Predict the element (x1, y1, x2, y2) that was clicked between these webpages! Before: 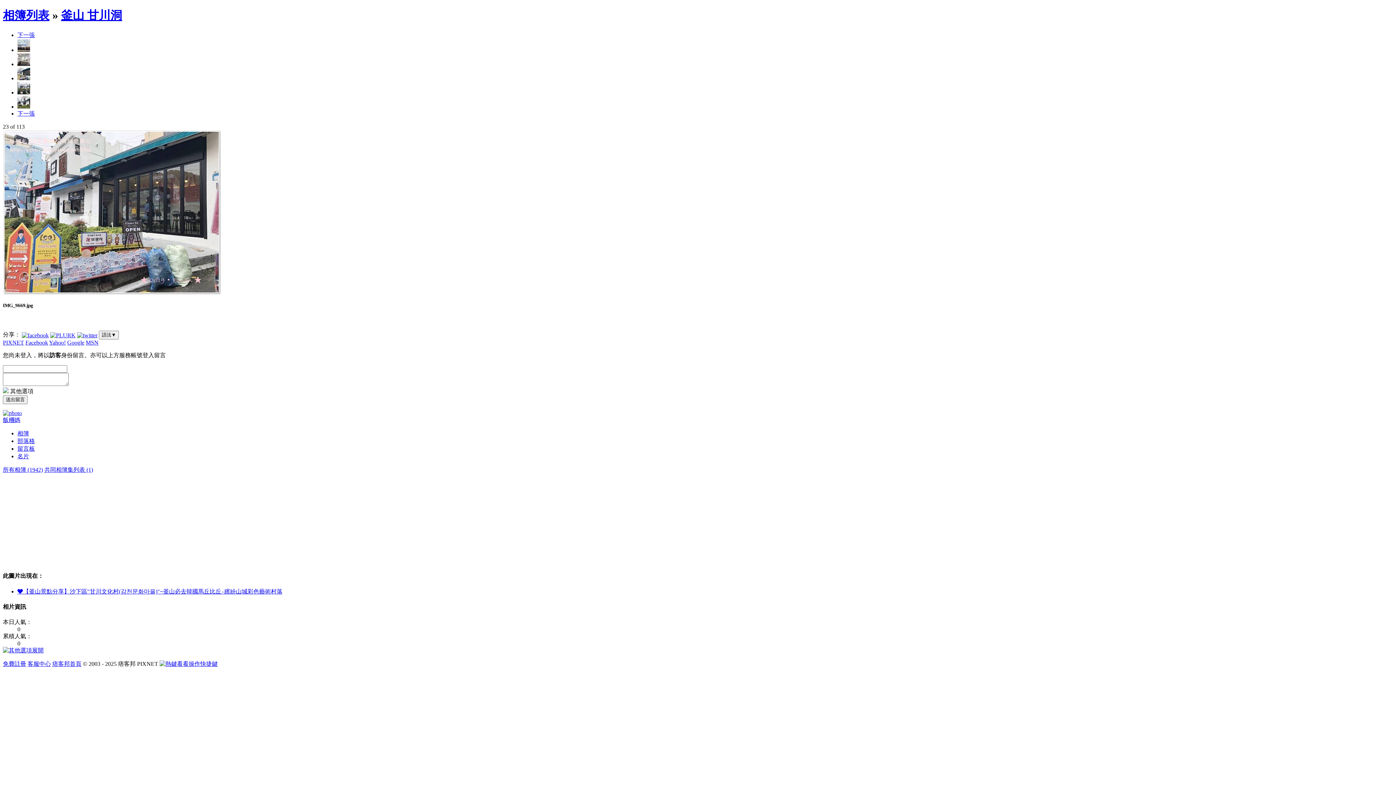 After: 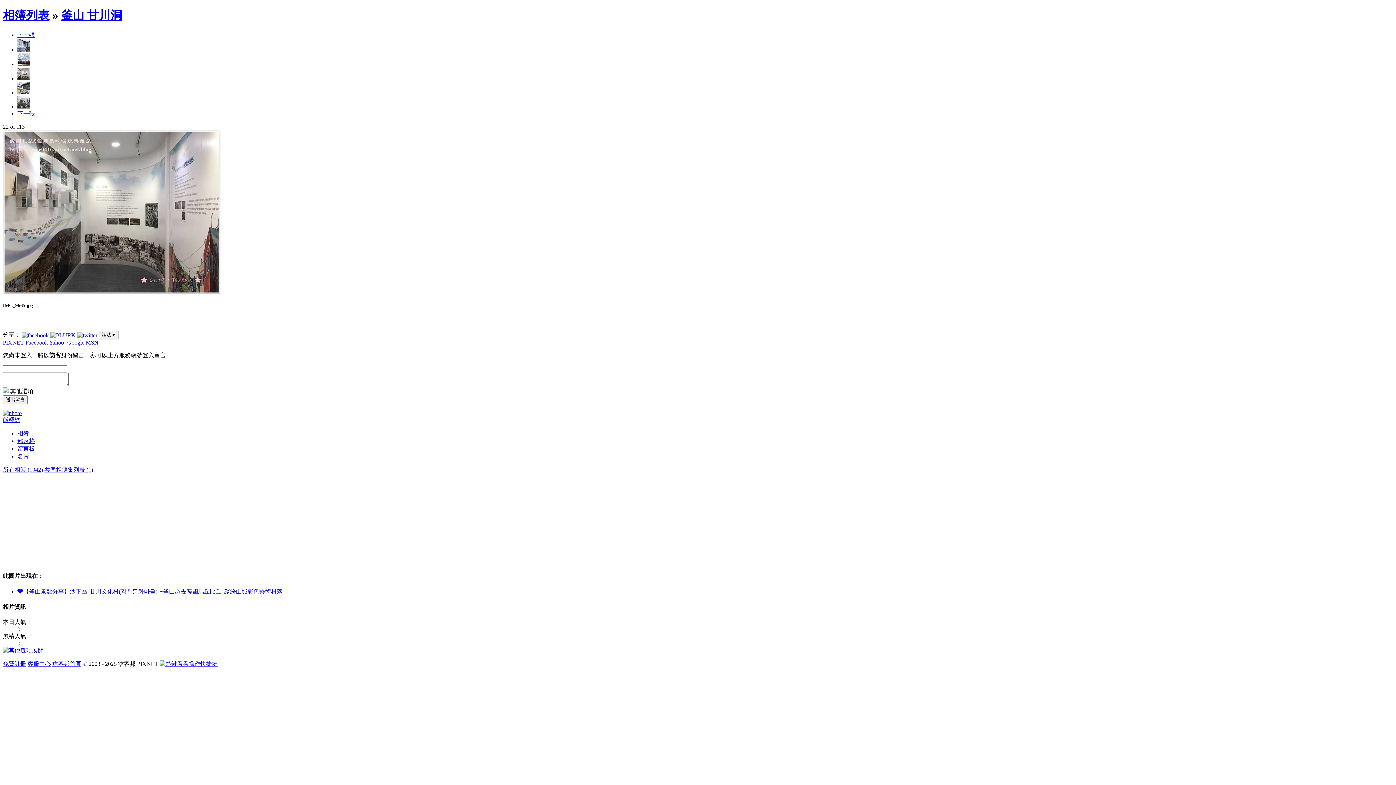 Action: bbox: (17, 61, 30, 67)